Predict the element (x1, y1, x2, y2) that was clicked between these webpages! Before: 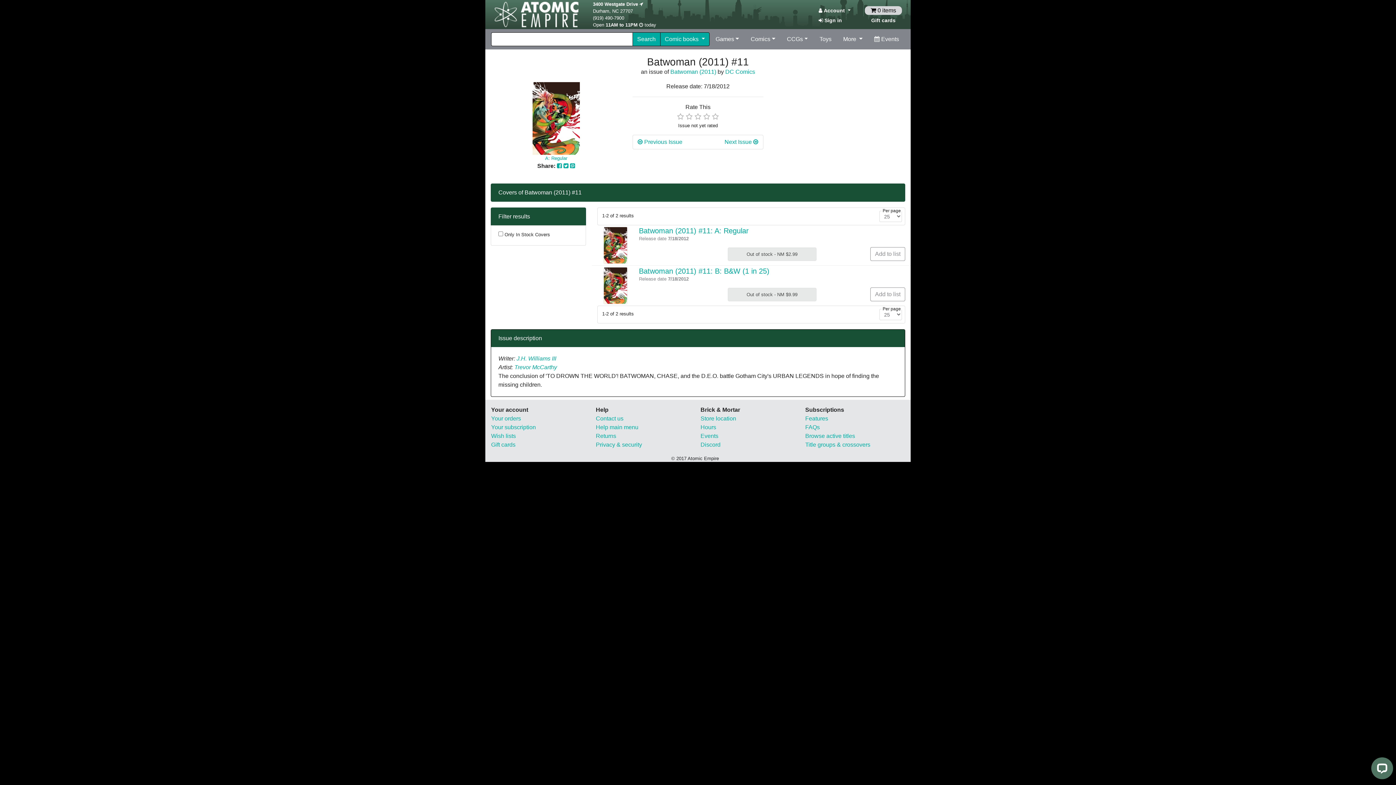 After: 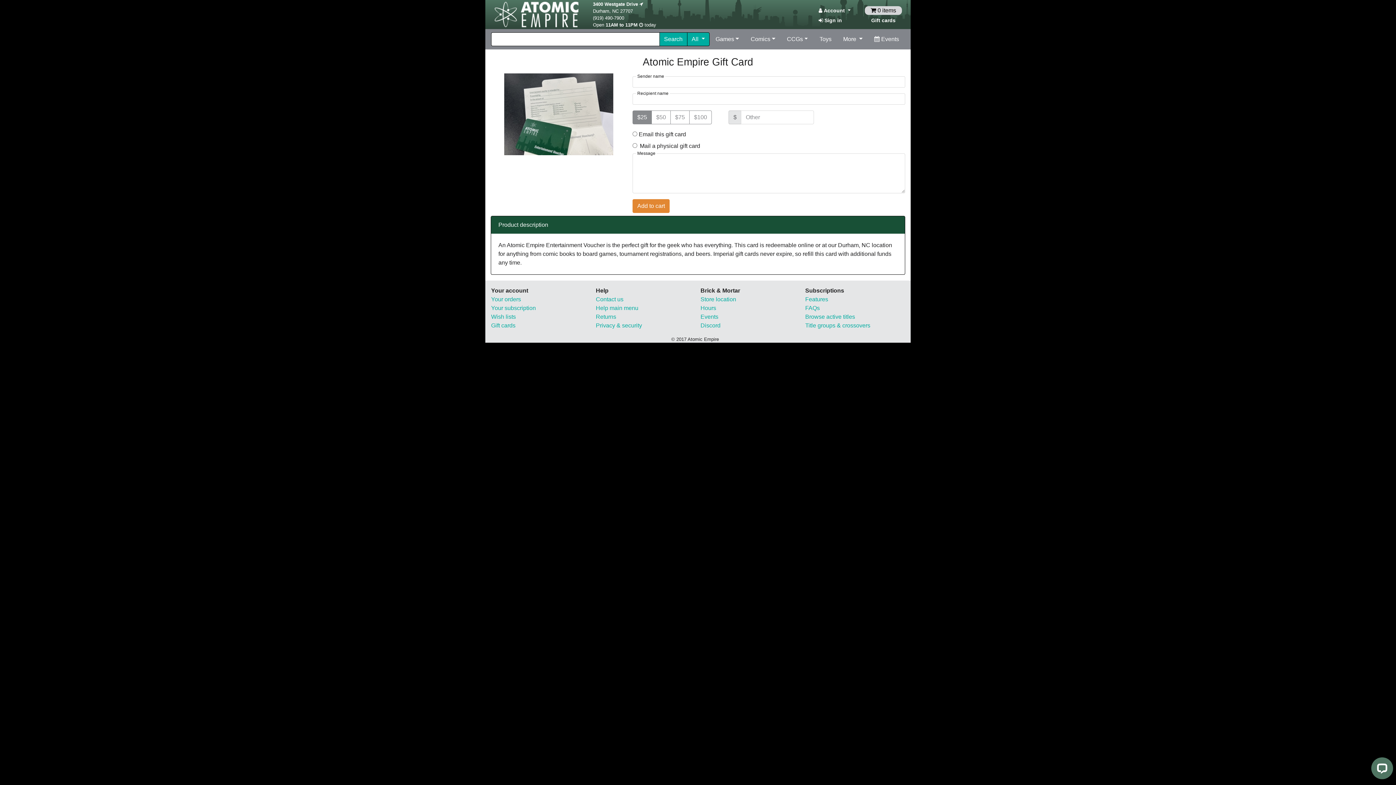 Action: label: Gift cards bbox: (865, 16, 902, 24)